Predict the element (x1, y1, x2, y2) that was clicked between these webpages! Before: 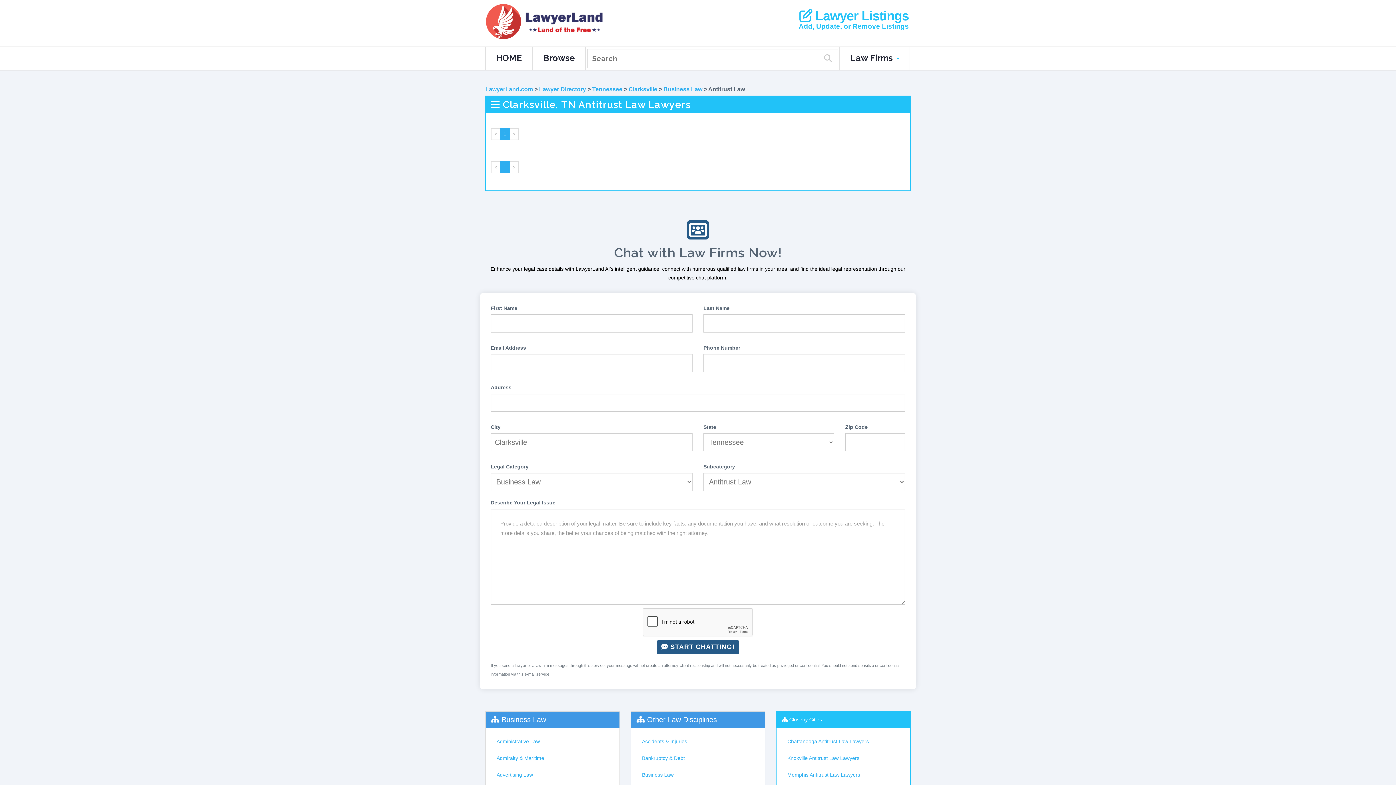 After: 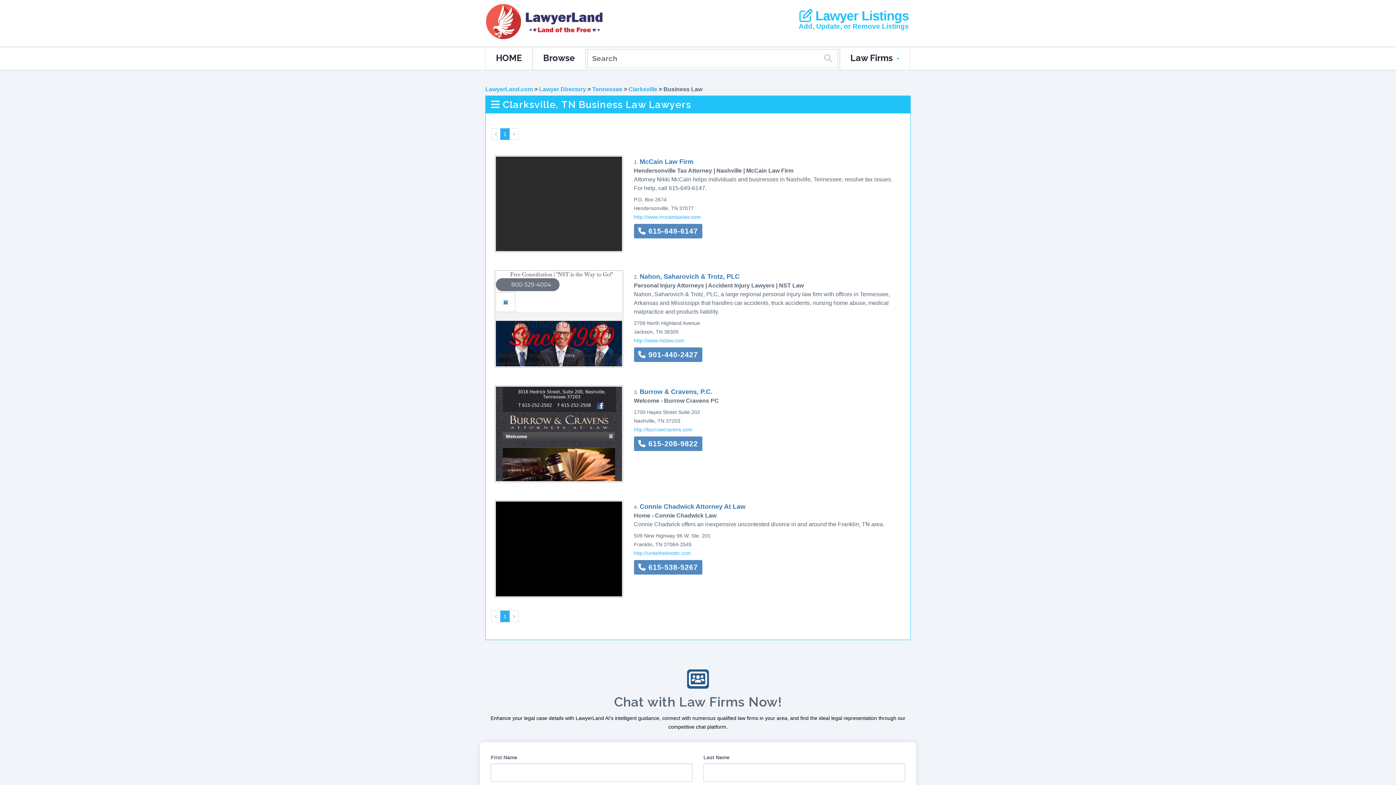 Action: bbox: (636, 767, 759, 783) label: Business Law